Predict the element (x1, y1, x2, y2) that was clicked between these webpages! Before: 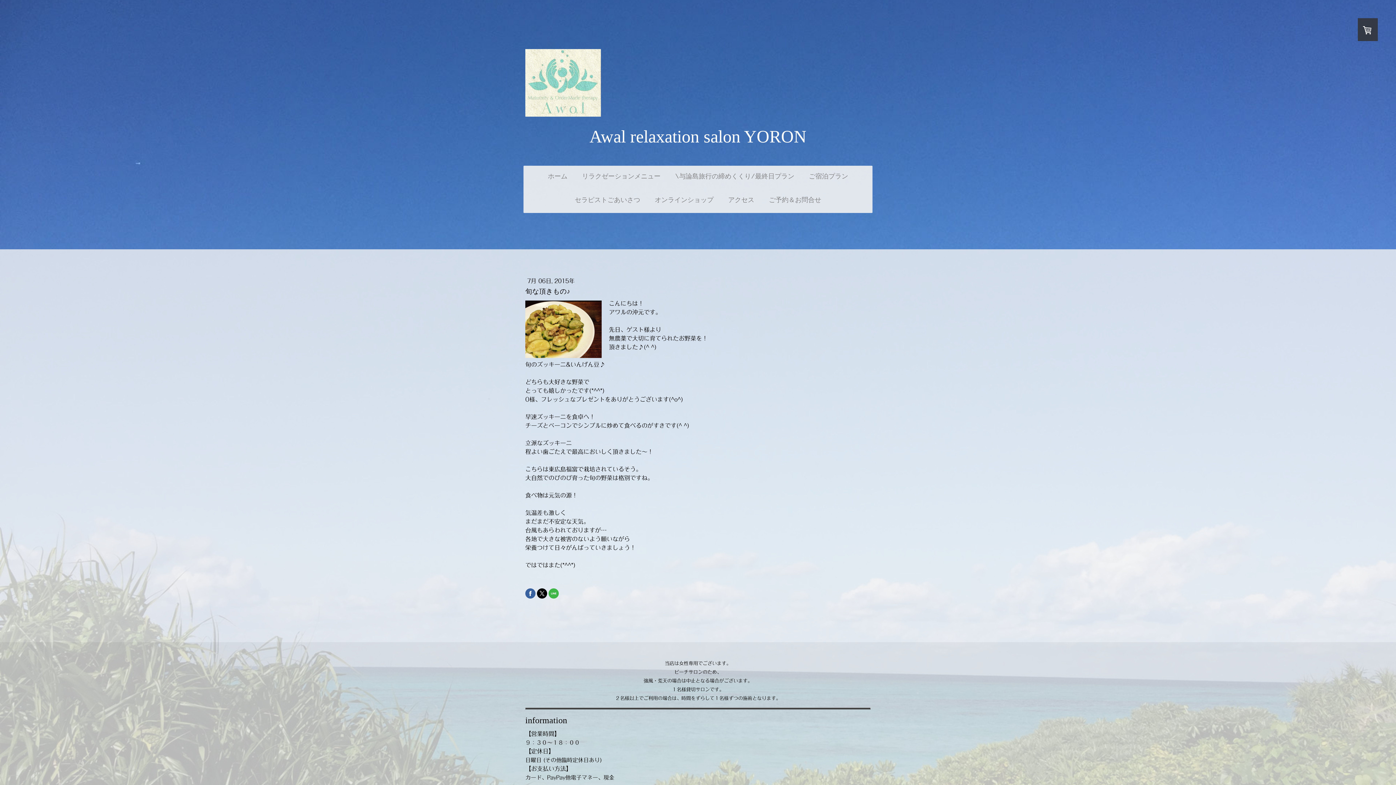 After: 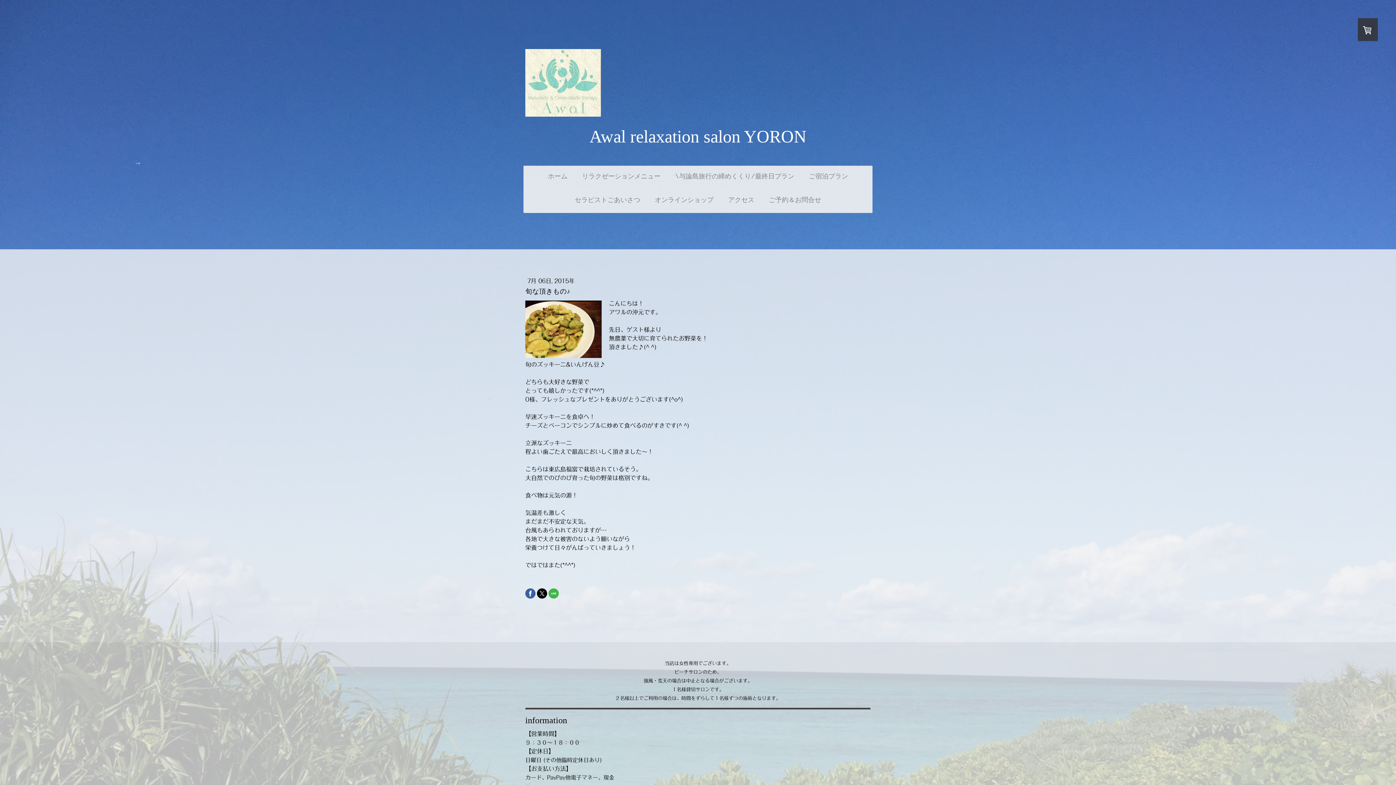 Action: bbox: (525, 588, 535, 598)